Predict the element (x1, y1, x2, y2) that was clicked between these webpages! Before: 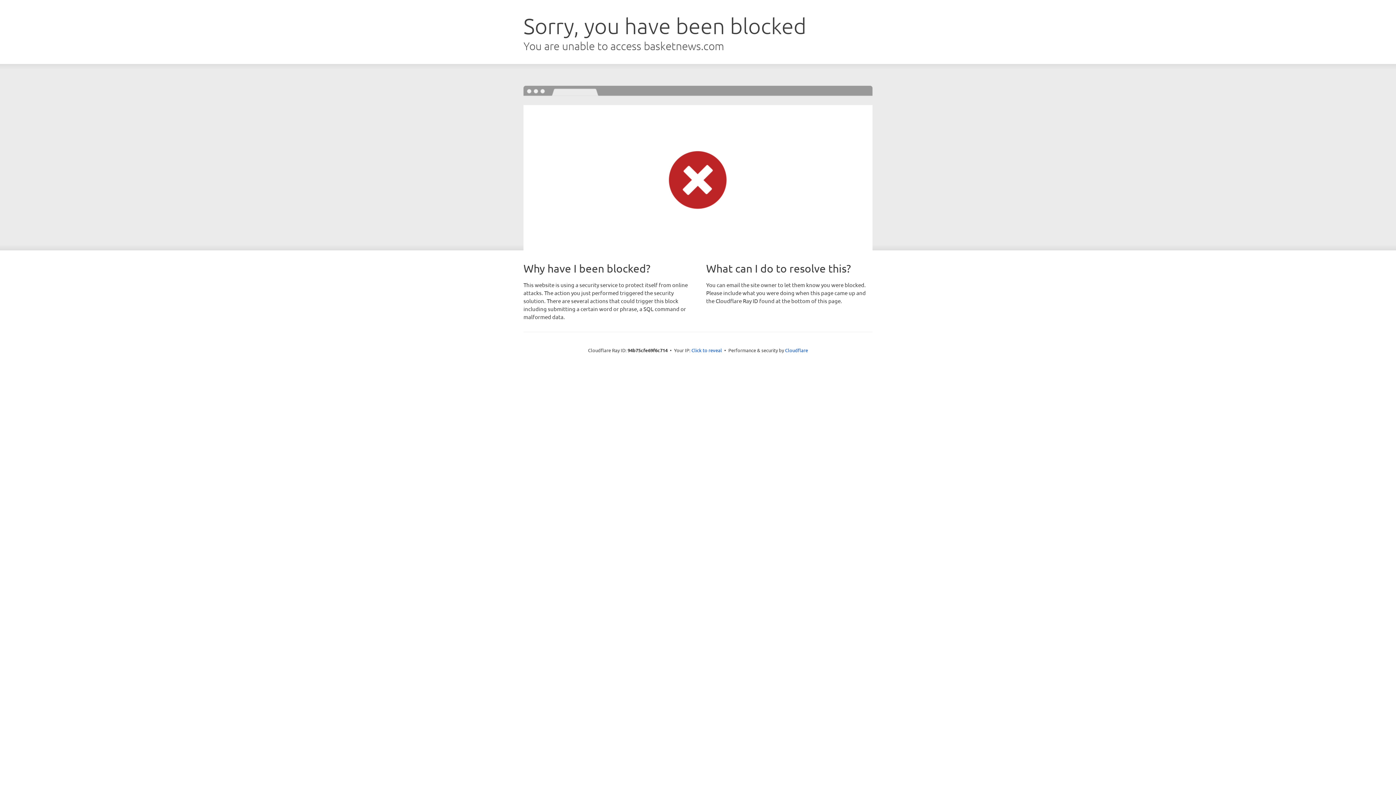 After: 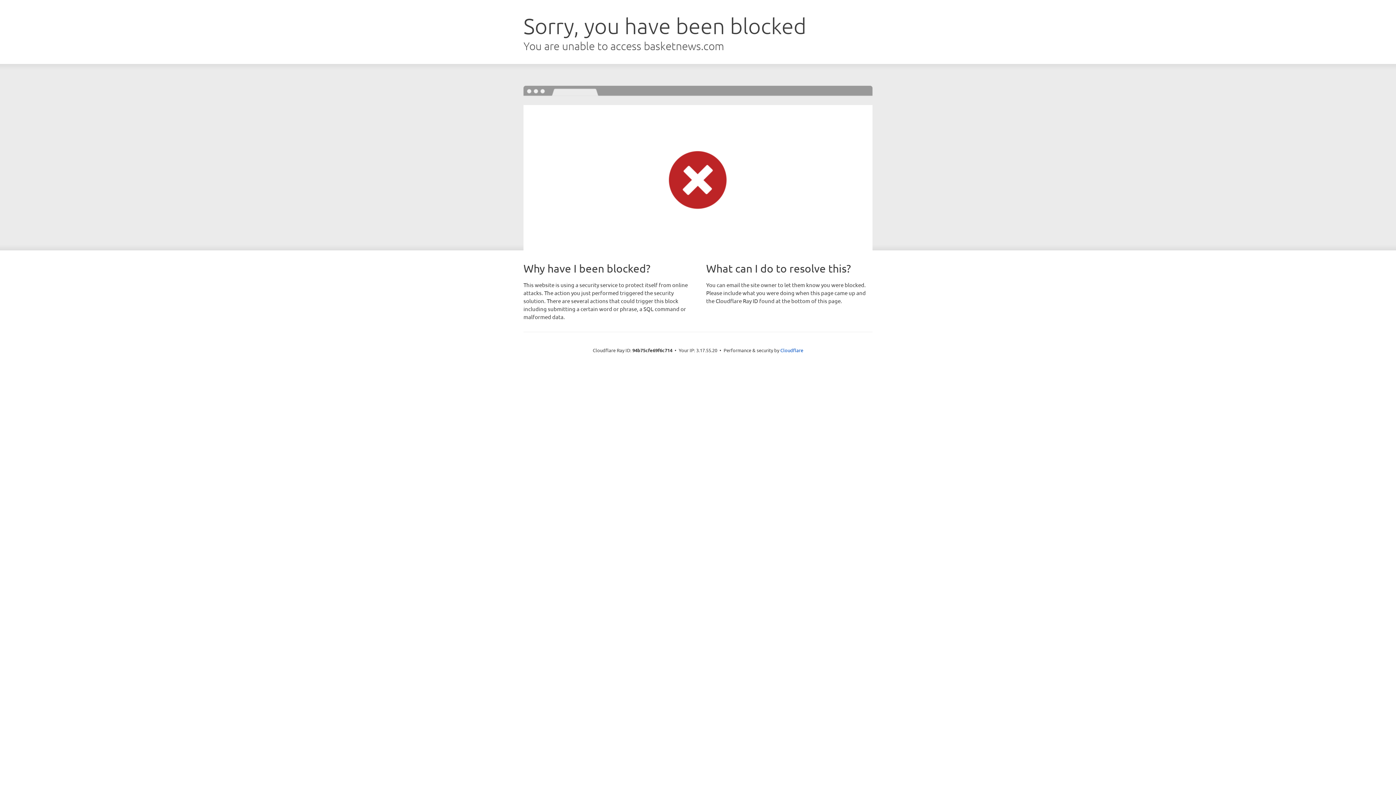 Action: label: Click to reveal bbox: (691, 346, 722, 353)